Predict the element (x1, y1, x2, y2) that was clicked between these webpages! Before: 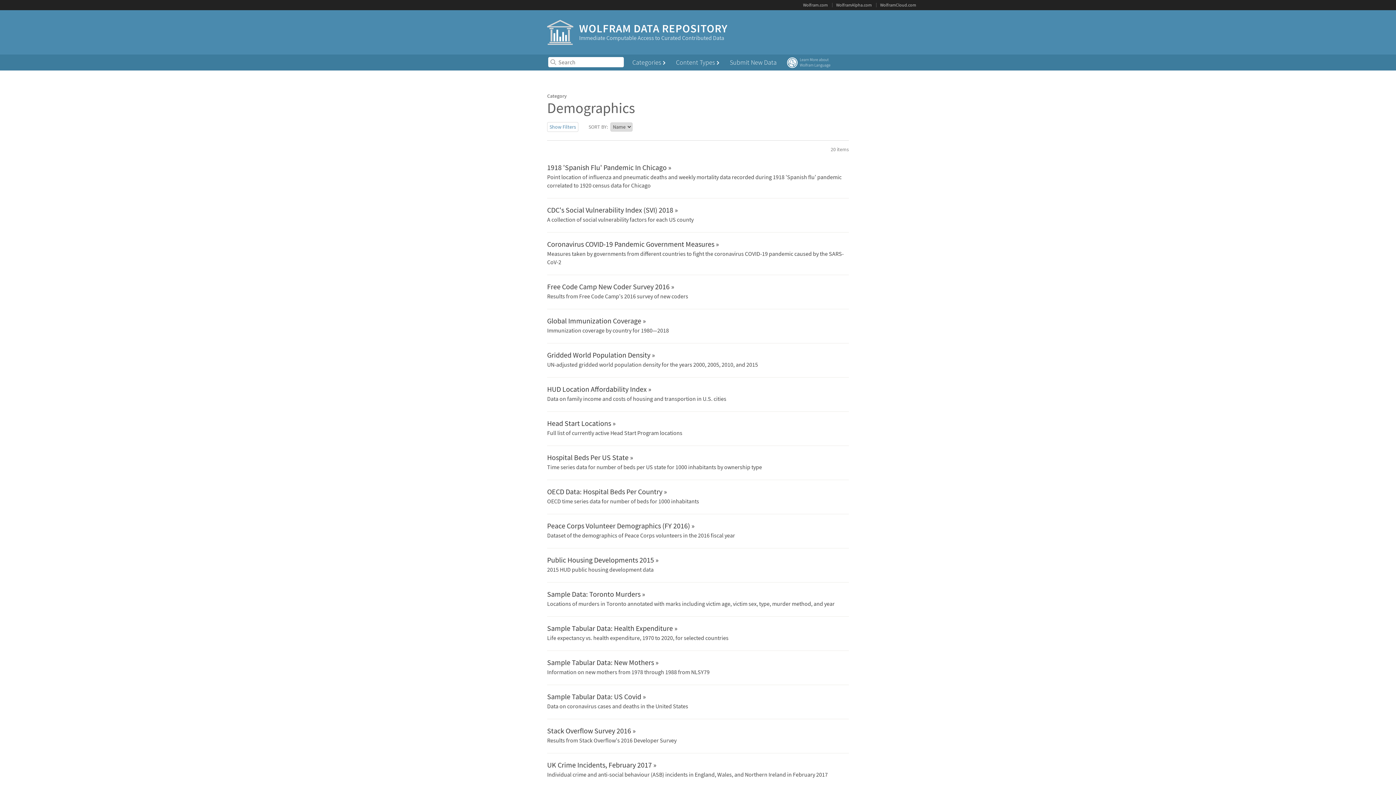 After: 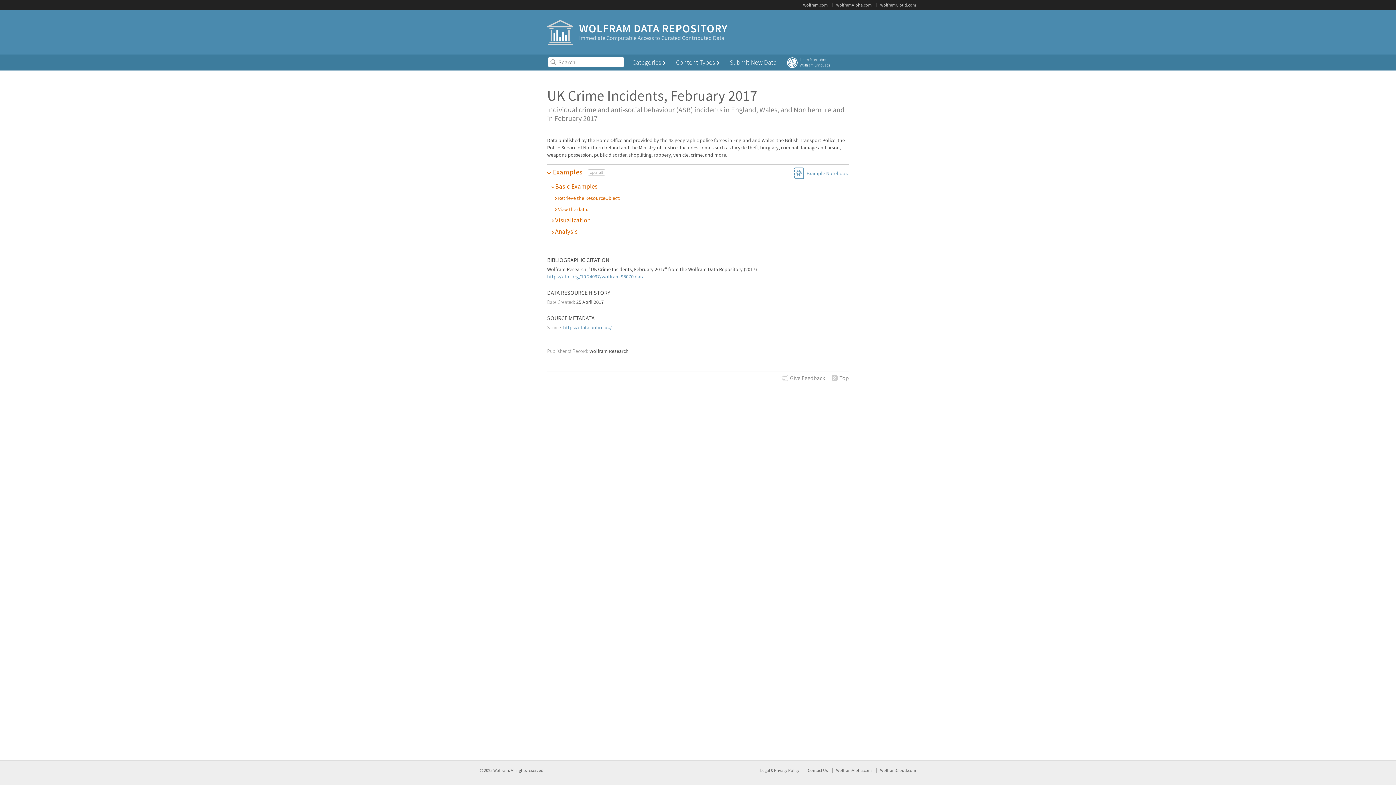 Action: bbox: (547, 760, 656, 769) label: UK Crime Incidents, February 2017